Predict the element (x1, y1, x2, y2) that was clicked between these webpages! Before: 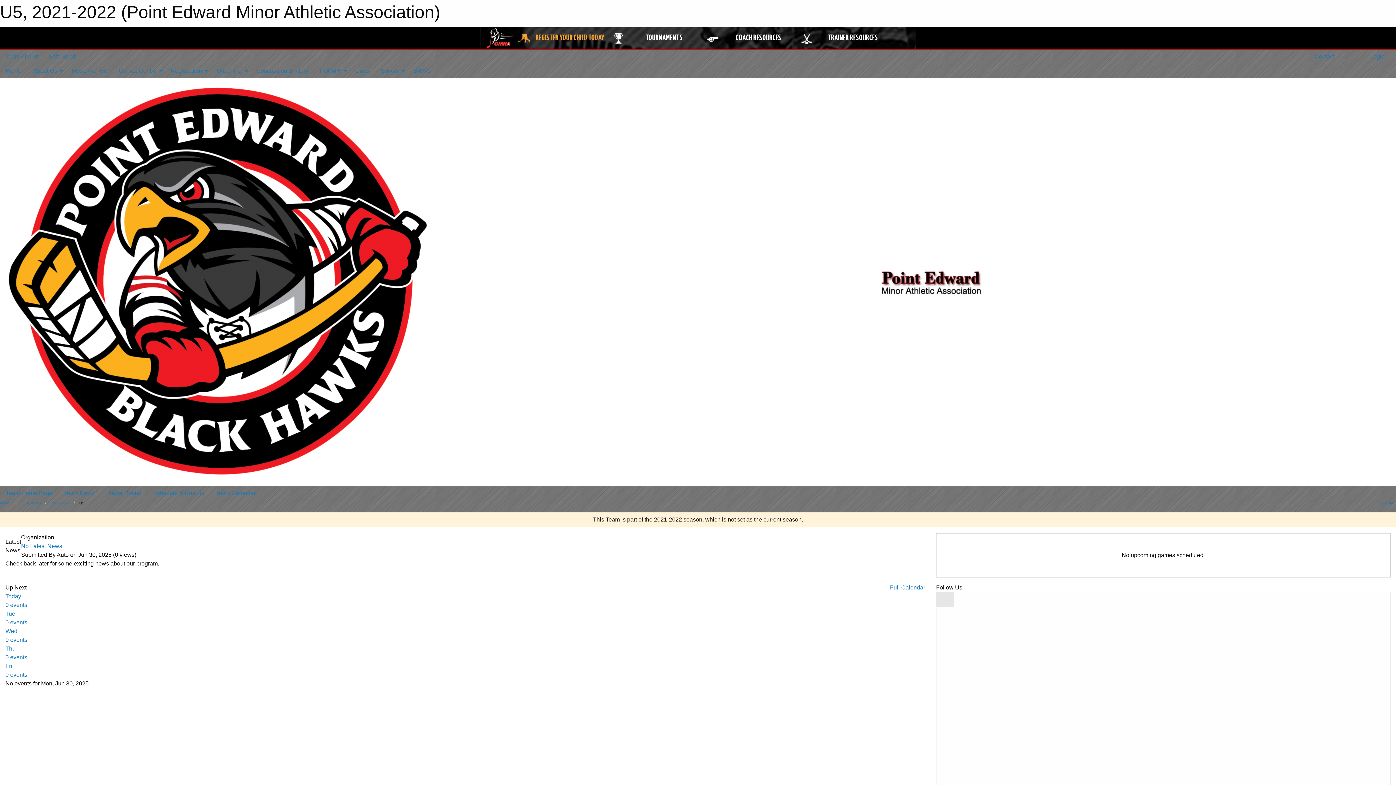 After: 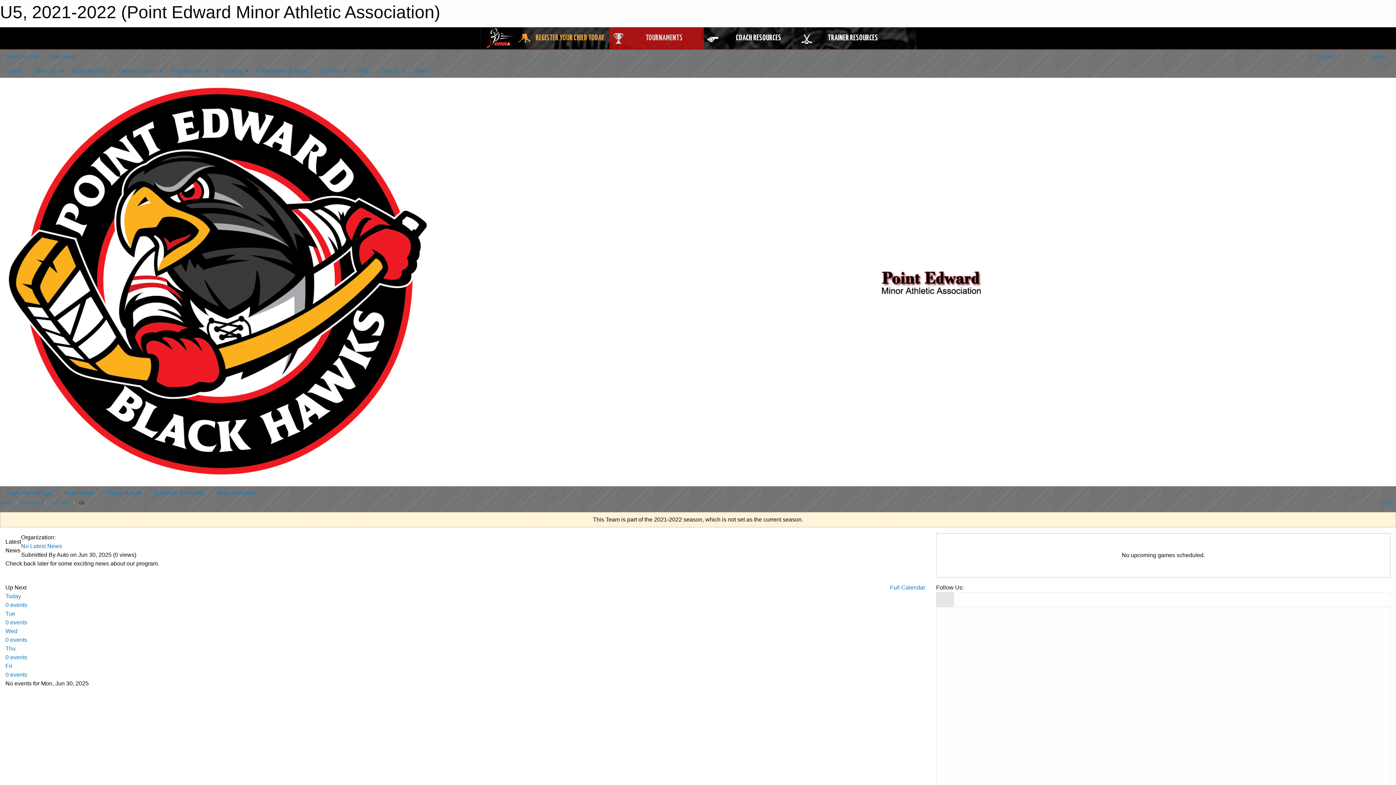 Action: label: TOURNAMENTS bbox: (609, 27, 703, 49)